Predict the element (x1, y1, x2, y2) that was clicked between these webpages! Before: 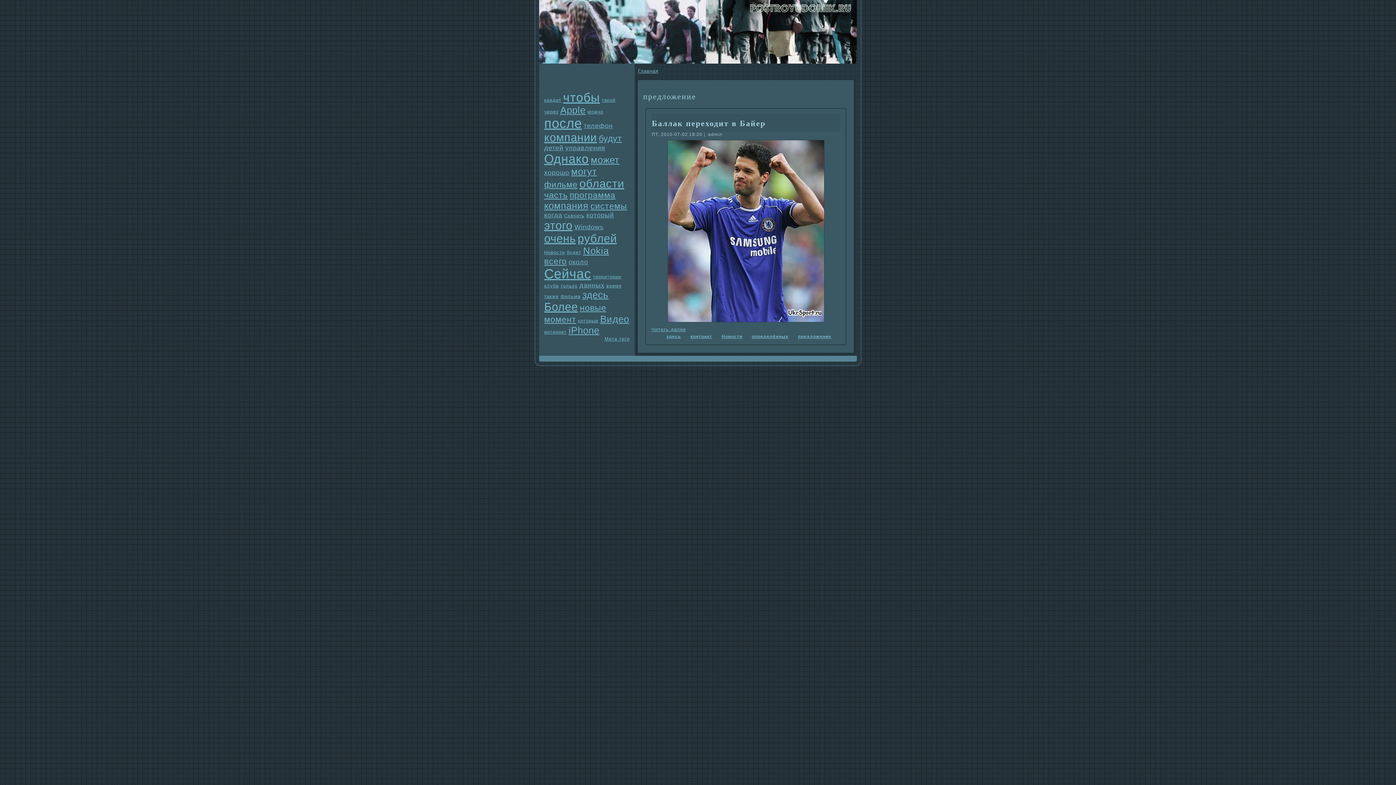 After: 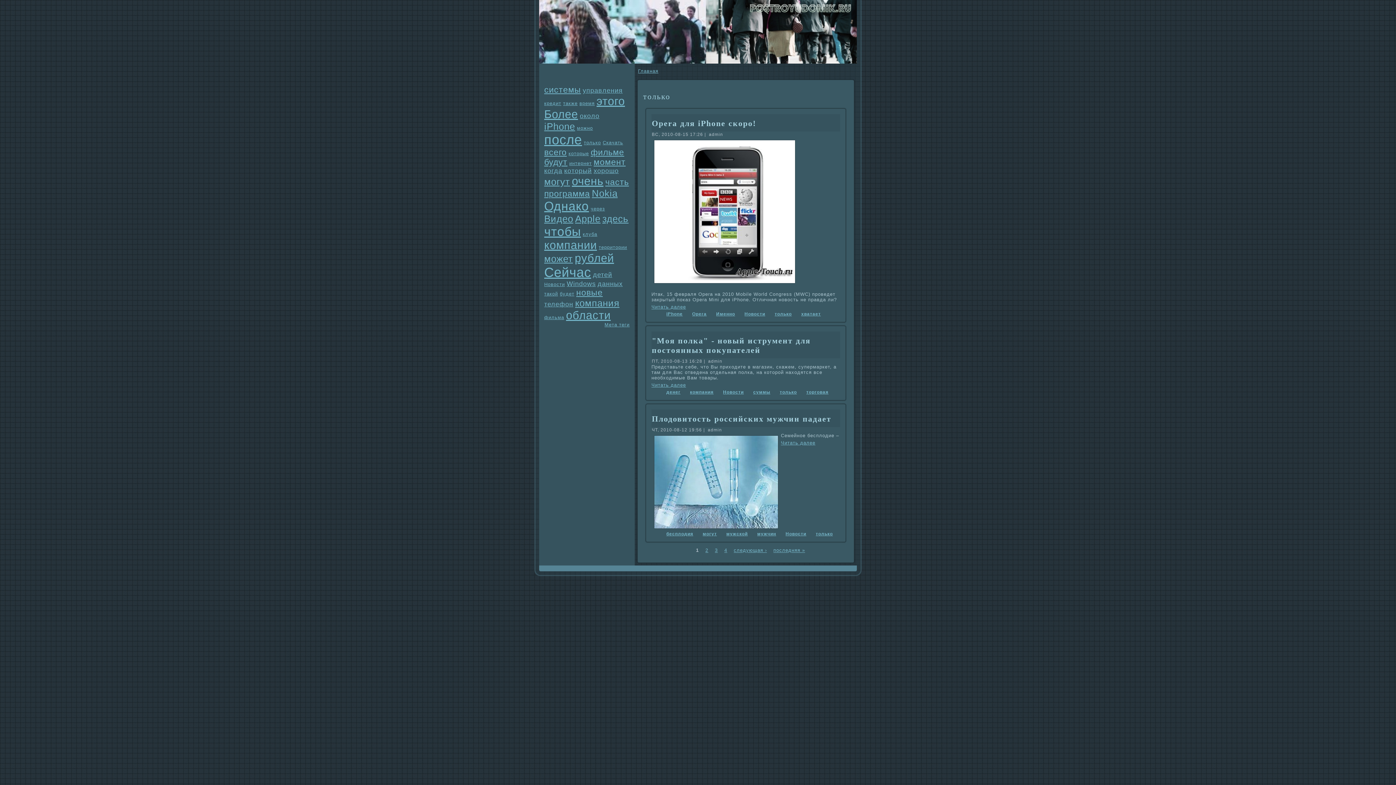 Action: label: только bbox: (560, 283, 577, 288)